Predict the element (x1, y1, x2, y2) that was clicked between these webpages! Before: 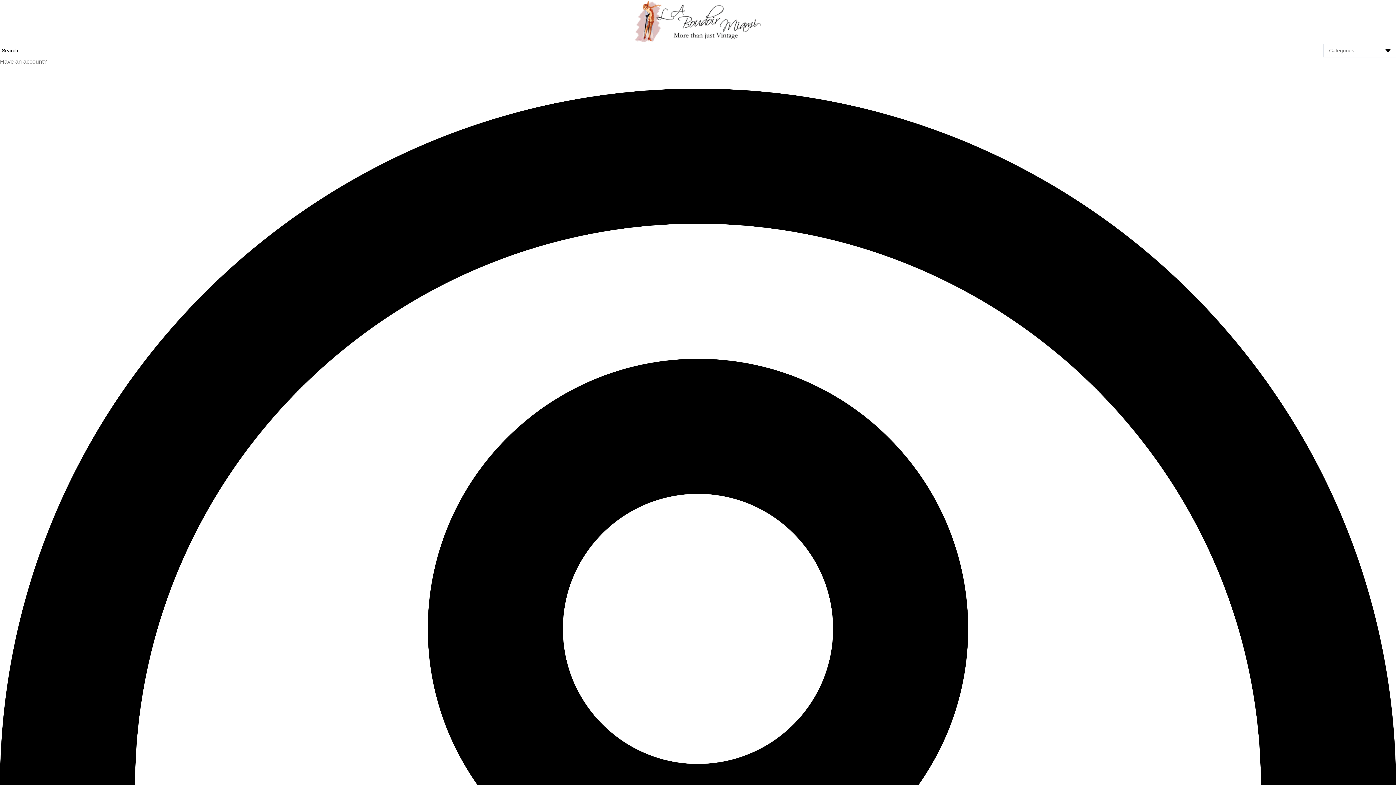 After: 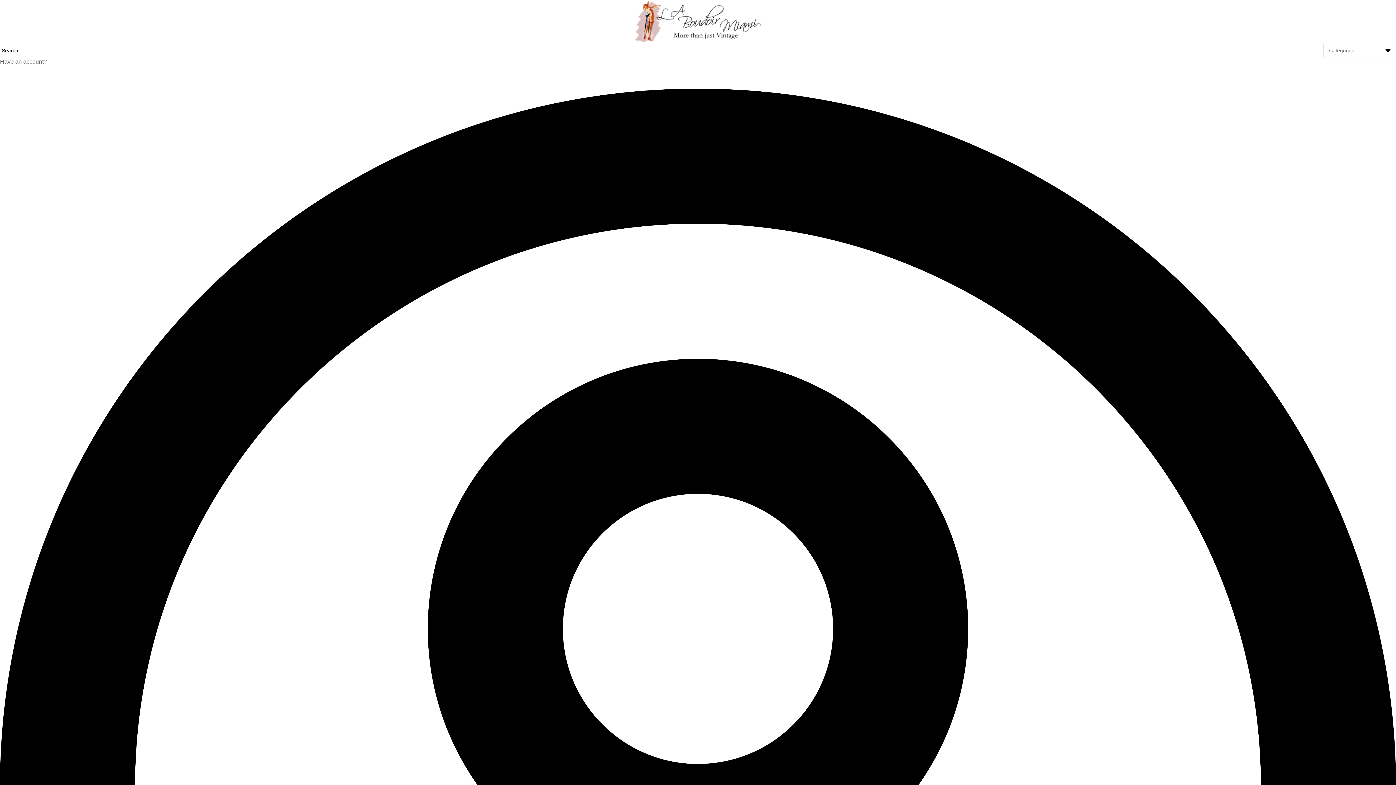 Action: bbox: (634, 0, 761, 43)